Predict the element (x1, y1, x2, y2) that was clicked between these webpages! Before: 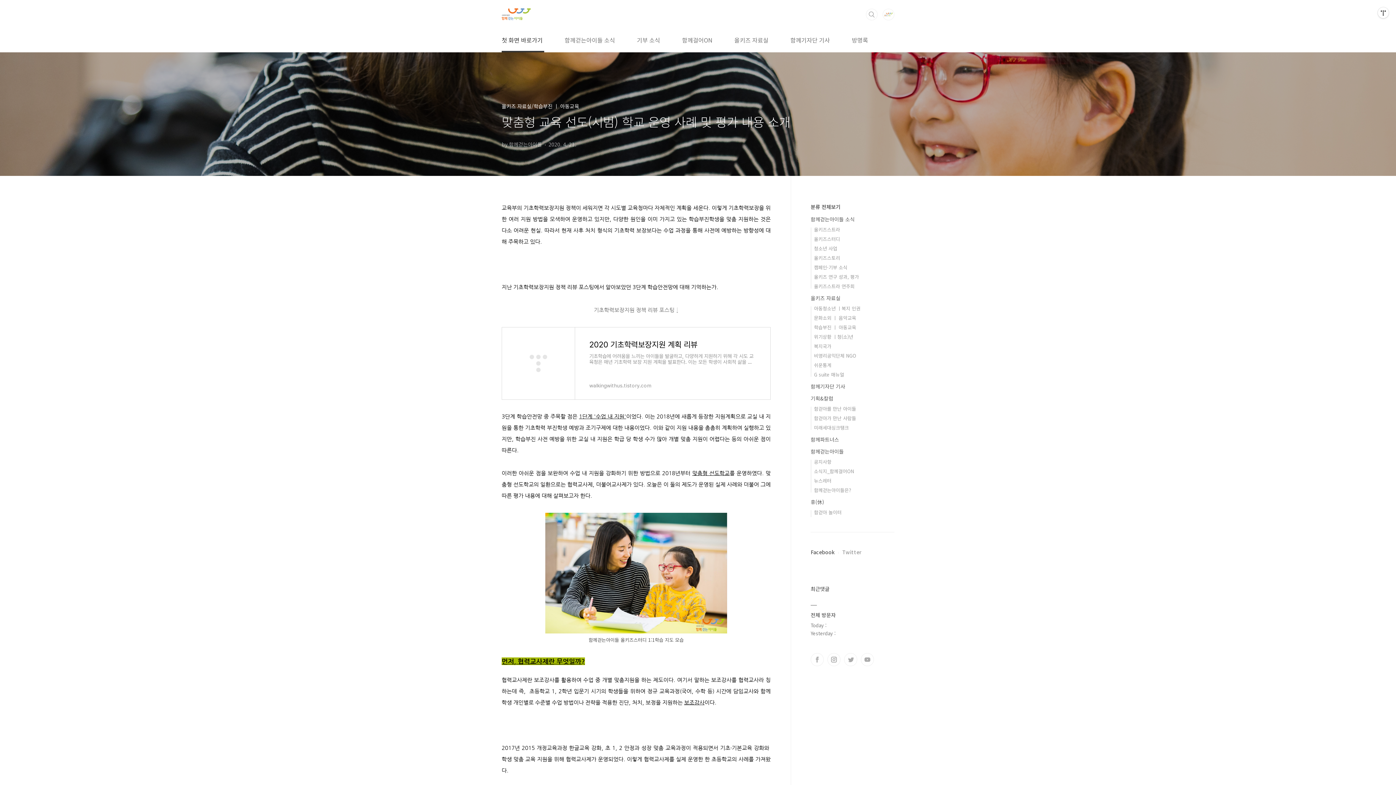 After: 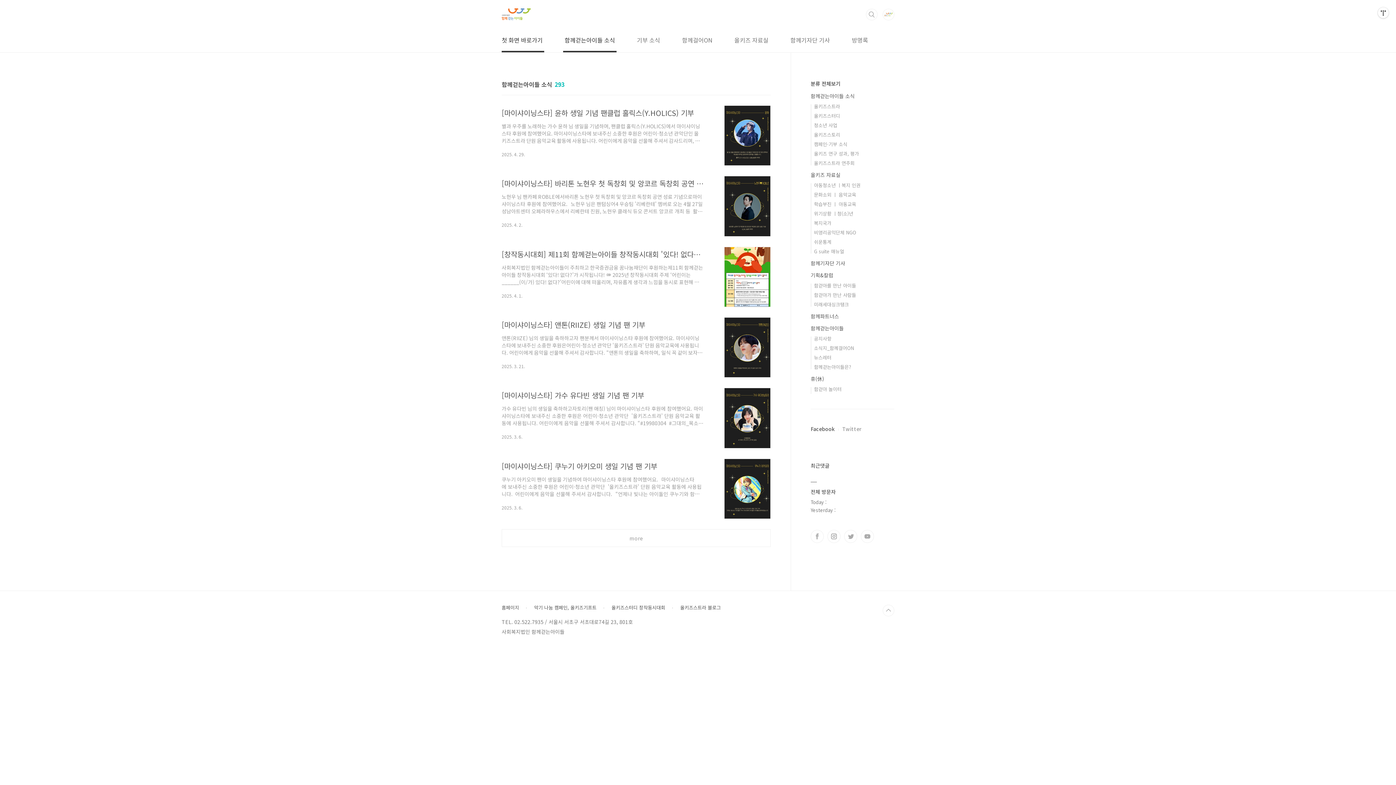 Action: label: 함께걷는아이들 소식 bbox: (563, 28, 616, 52)